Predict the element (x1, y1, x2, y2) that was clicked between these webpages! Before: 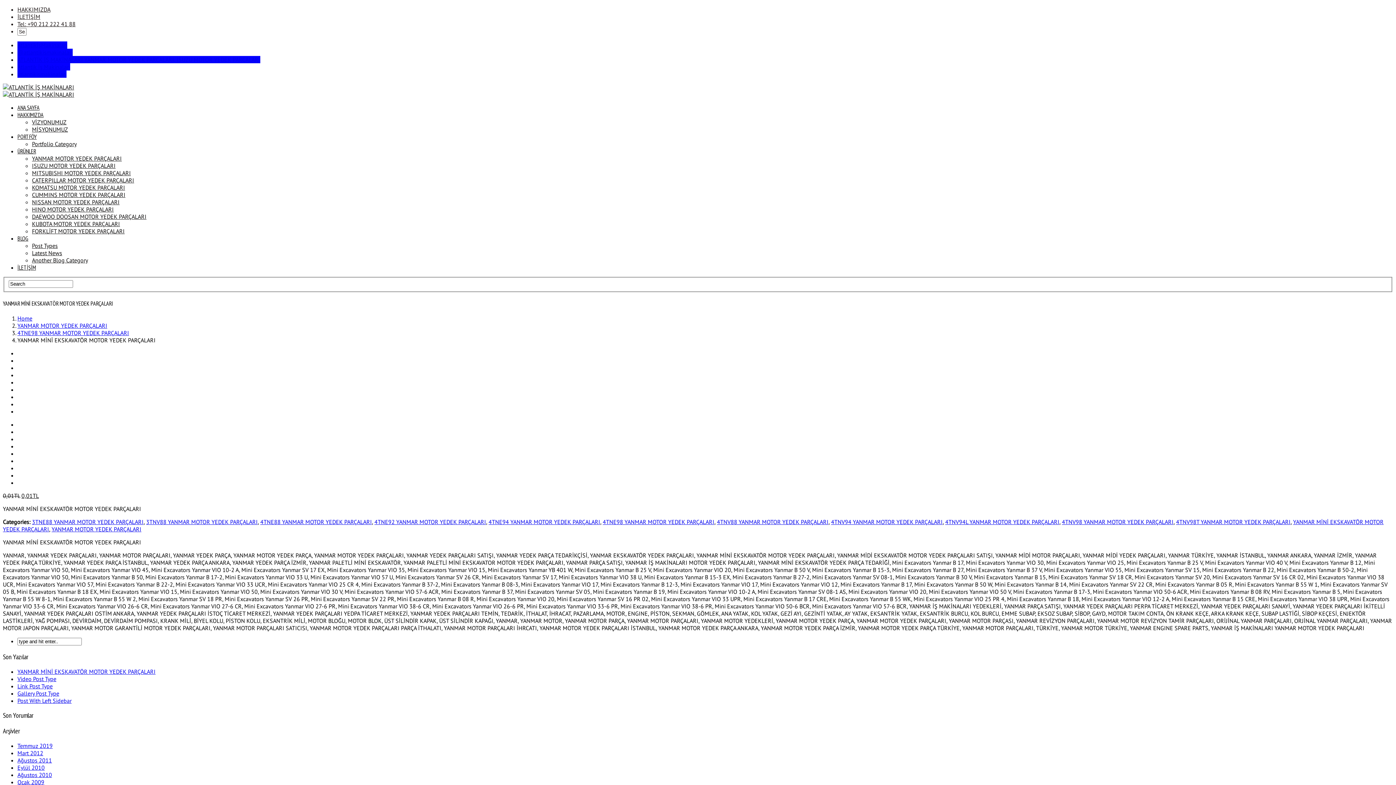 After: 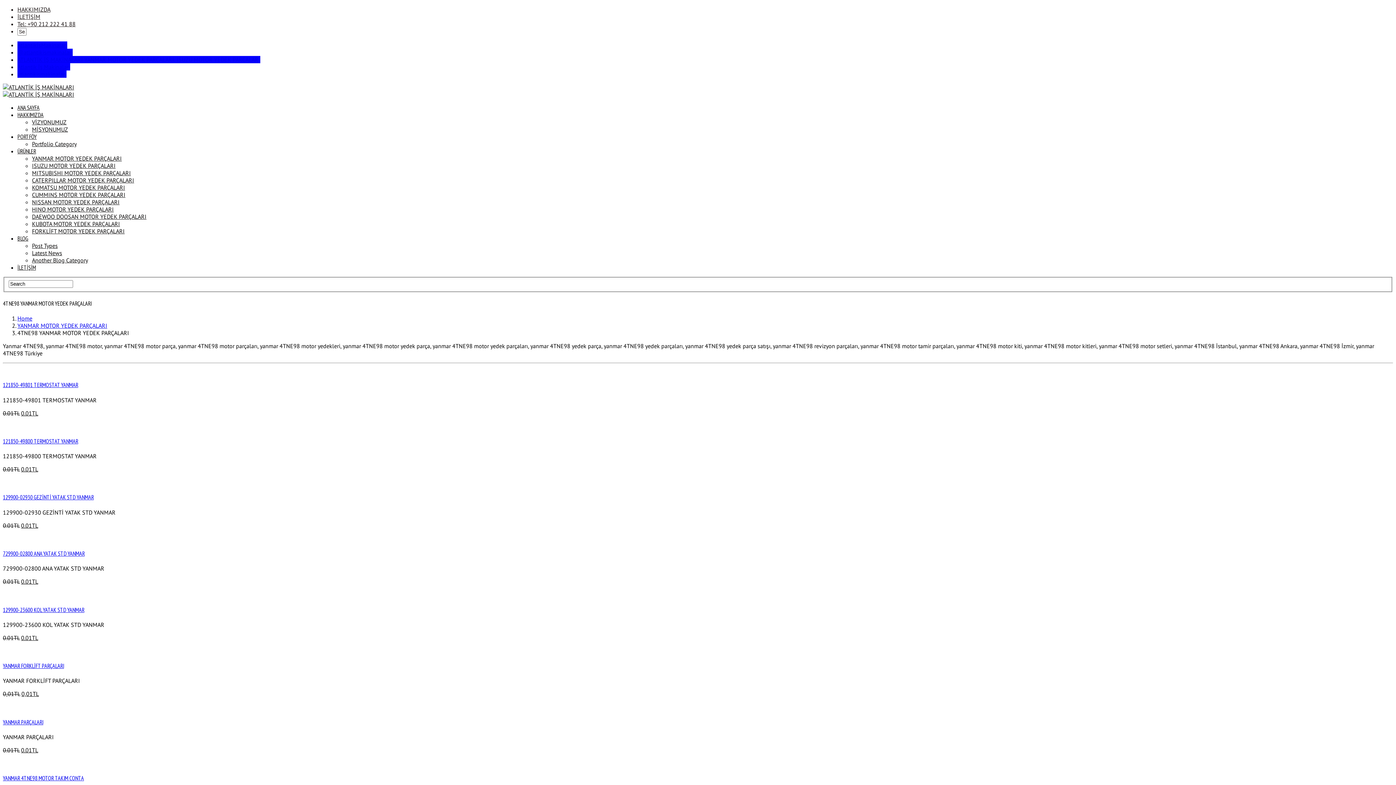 Action: label: 4TNE98 YANMAR MOTOR YEDEK PARÇALARI bbox: (602, 518, 714, 525)